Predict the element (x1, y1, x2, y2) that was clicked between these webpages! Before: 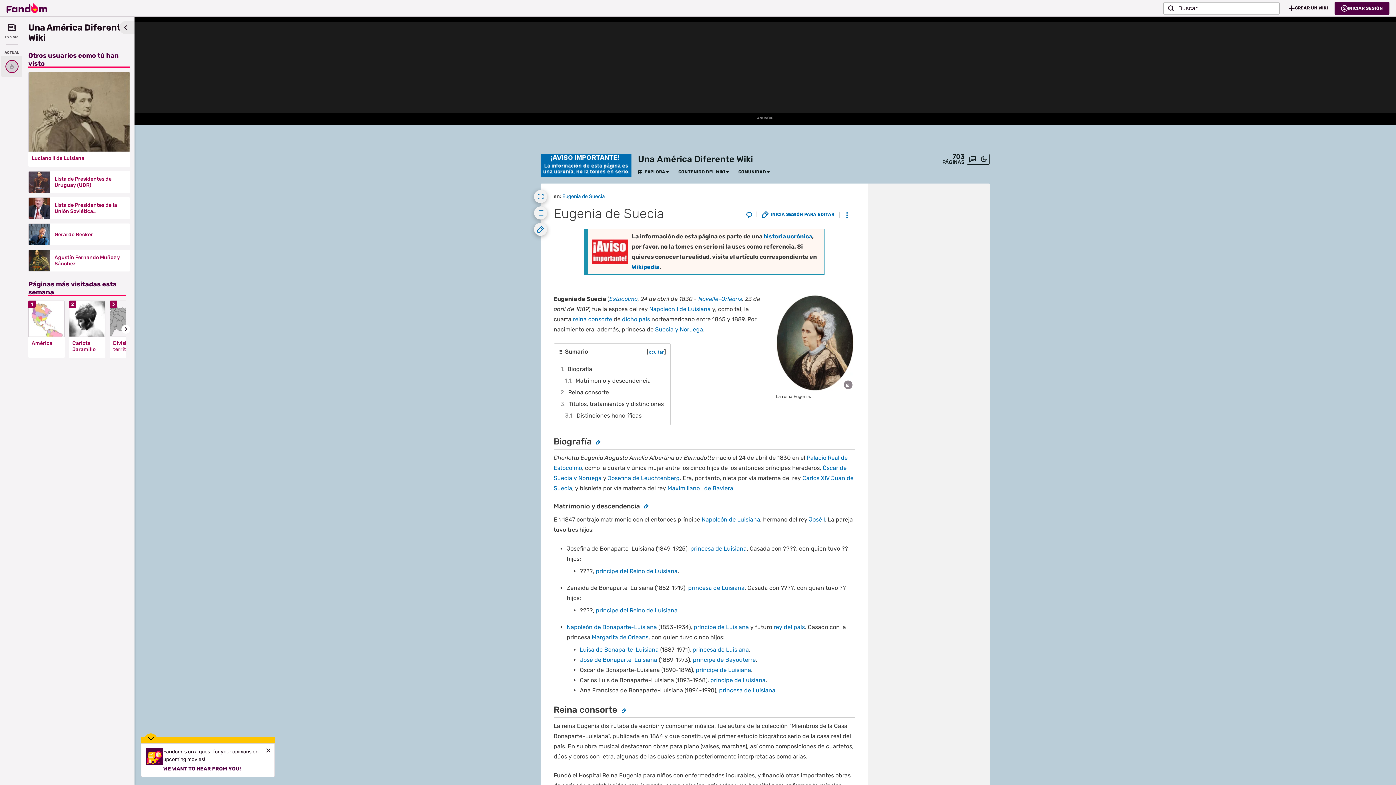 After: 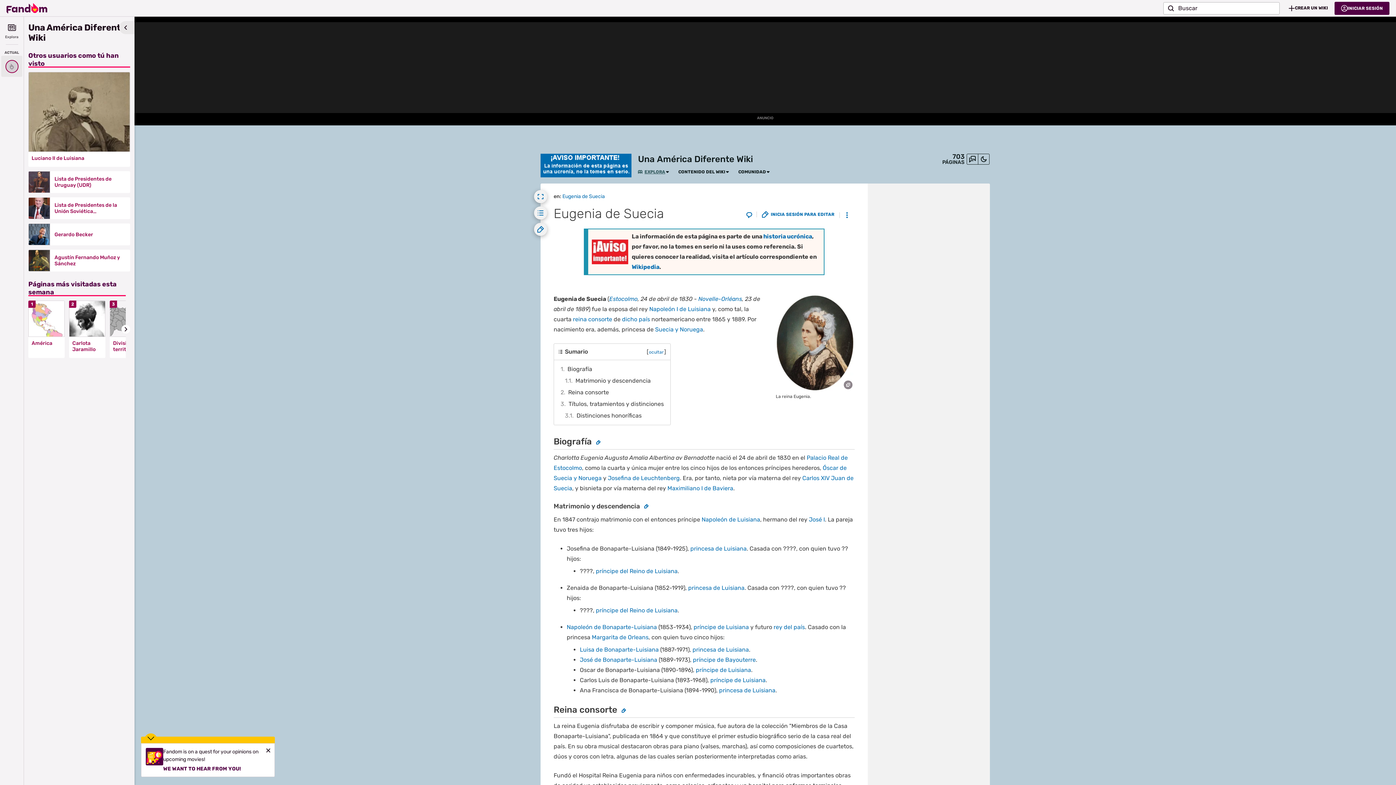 Action: bbox: (638, 169, 665, 174) label: EXPLORA